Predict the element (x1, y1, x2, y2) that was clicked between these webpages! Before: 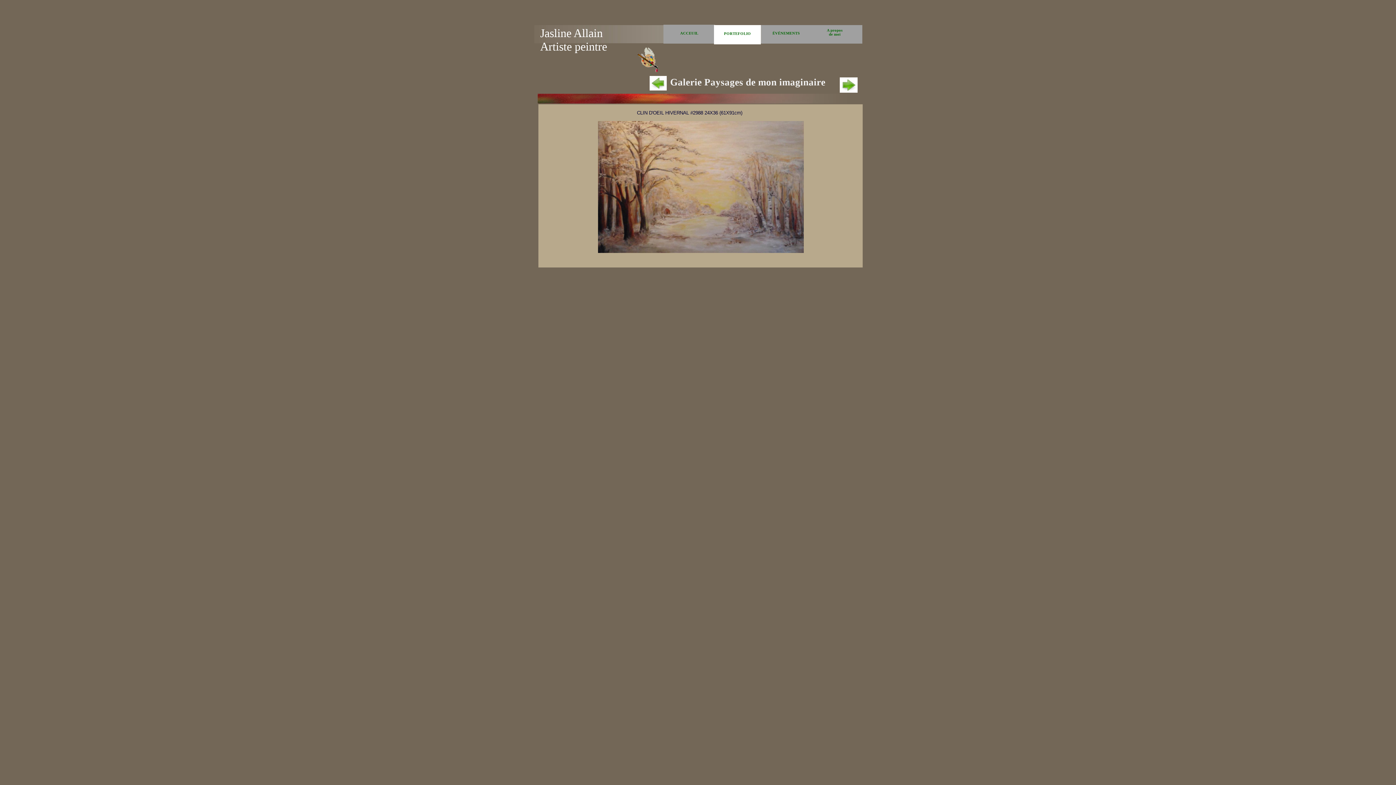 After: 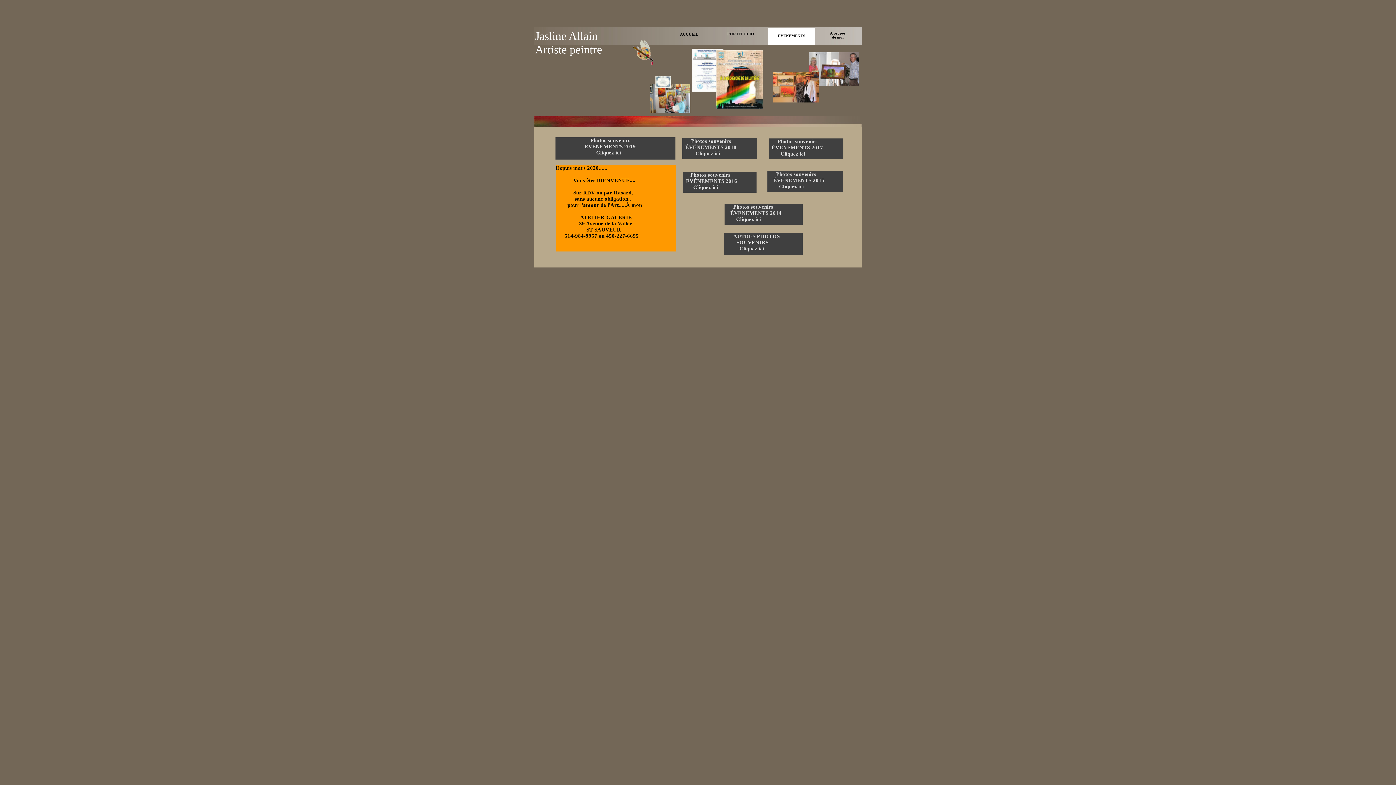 Action: bbox: (772, 31, 800, 35) label: ÉVÉNEMENTS